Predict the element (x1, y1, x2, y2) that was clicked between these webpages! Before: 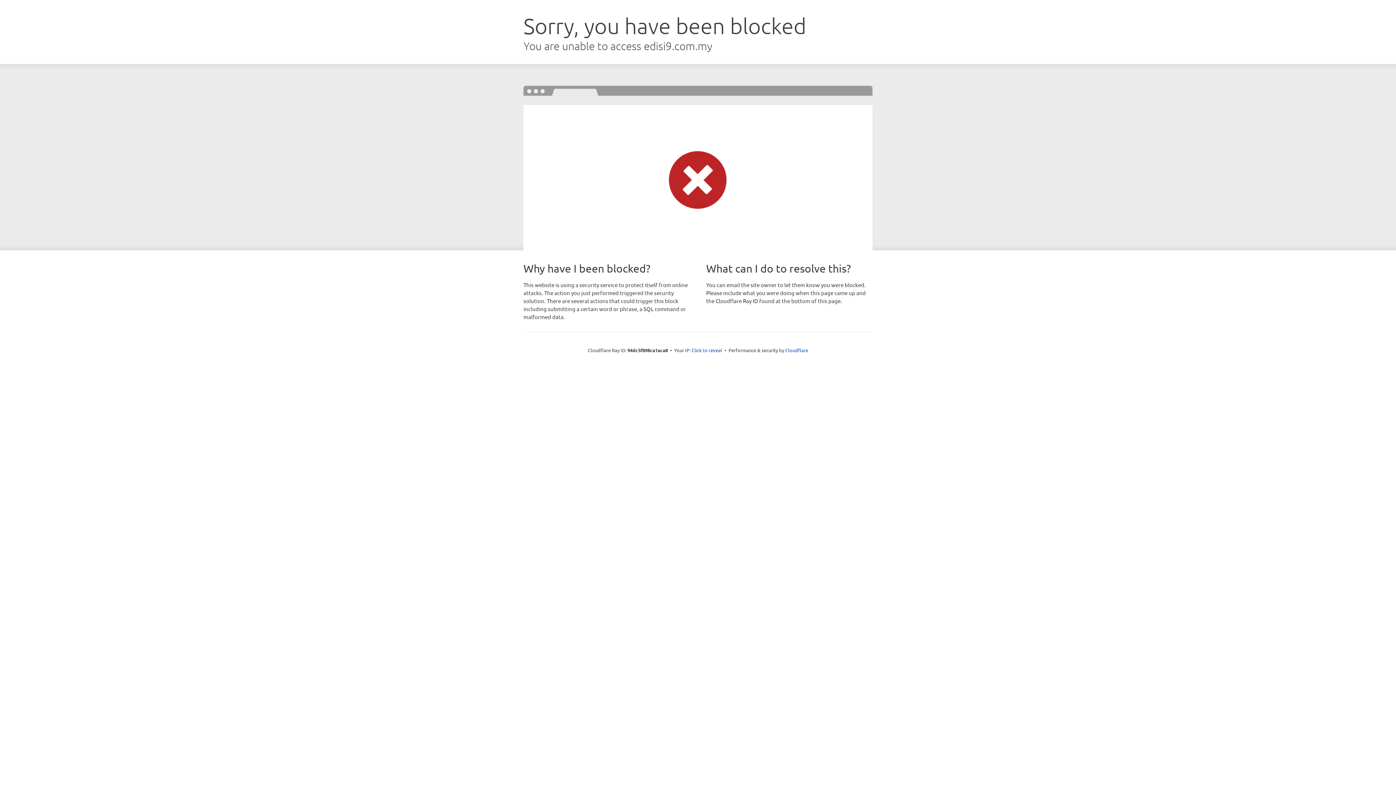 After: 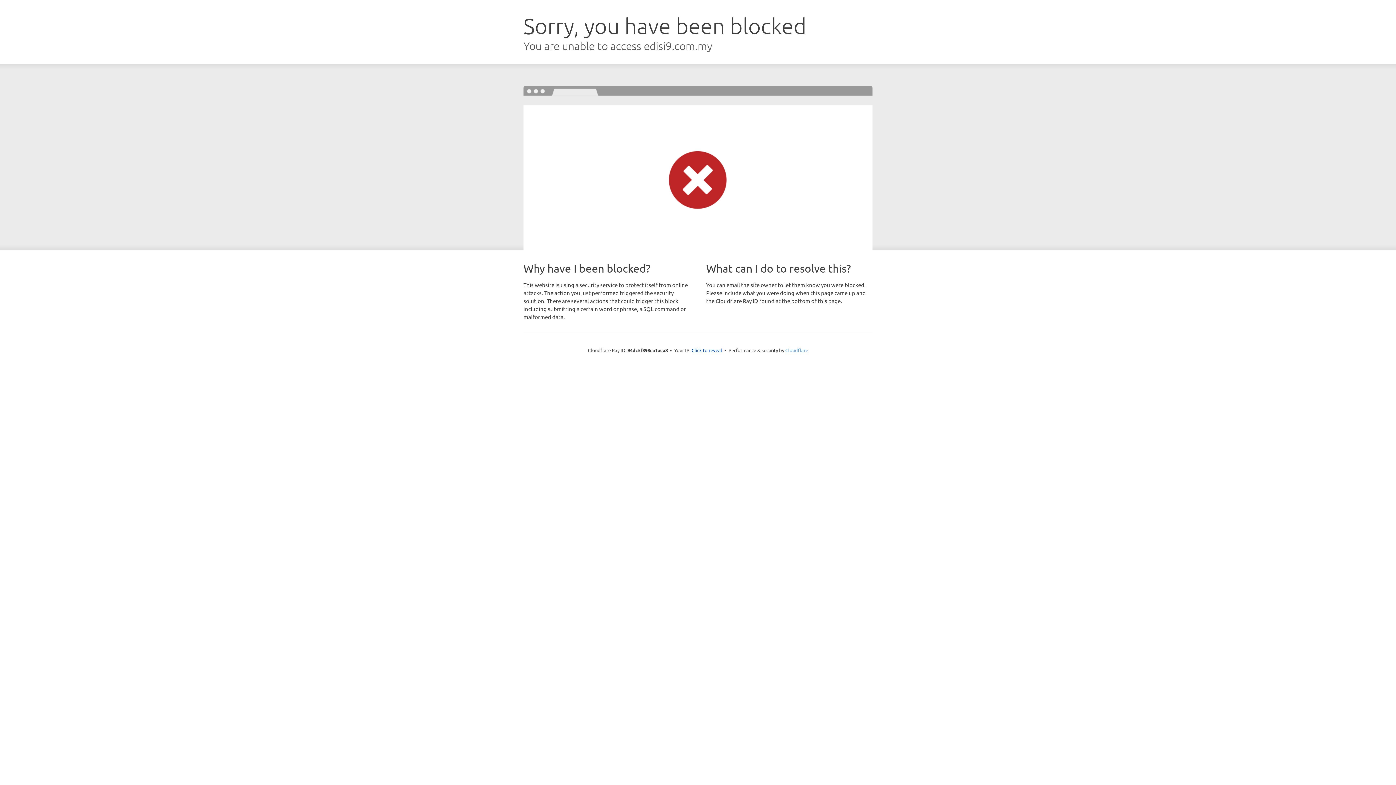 Action: label: Cloudflare bbox: (785, 347, 808, 353)